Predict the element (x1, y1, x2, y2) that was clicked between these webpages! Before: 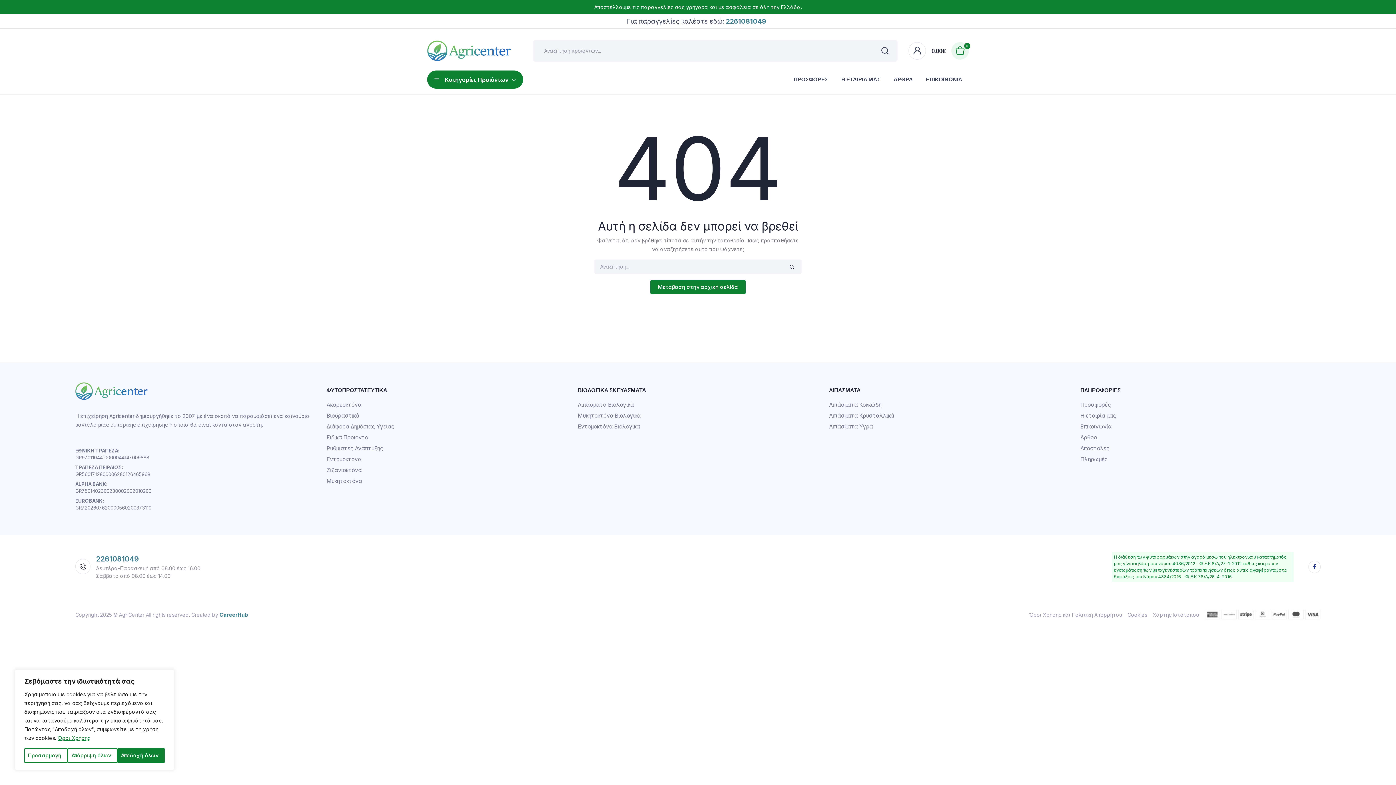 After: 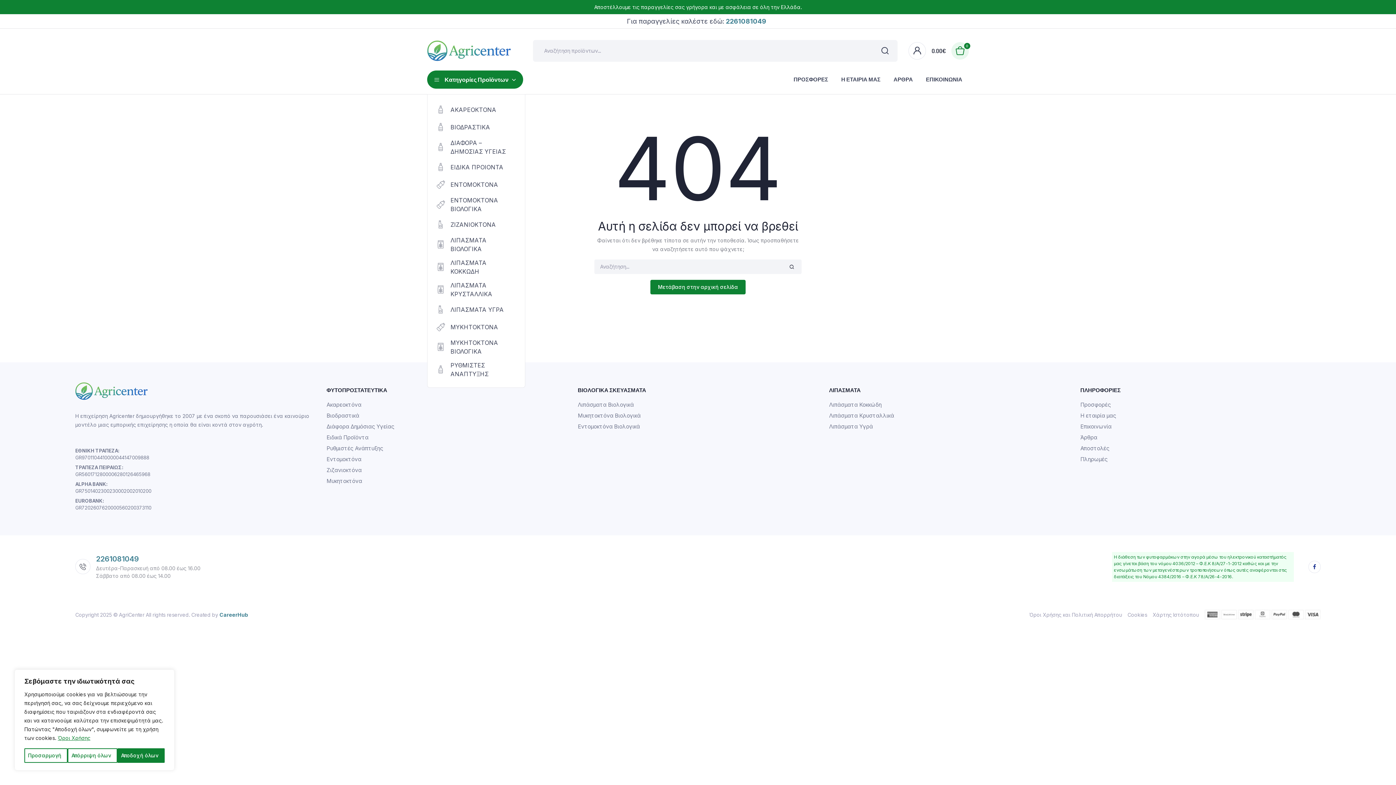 Action: label: Κατηγορίες Προϊόντων bbox: (427, 70, 523, 88)